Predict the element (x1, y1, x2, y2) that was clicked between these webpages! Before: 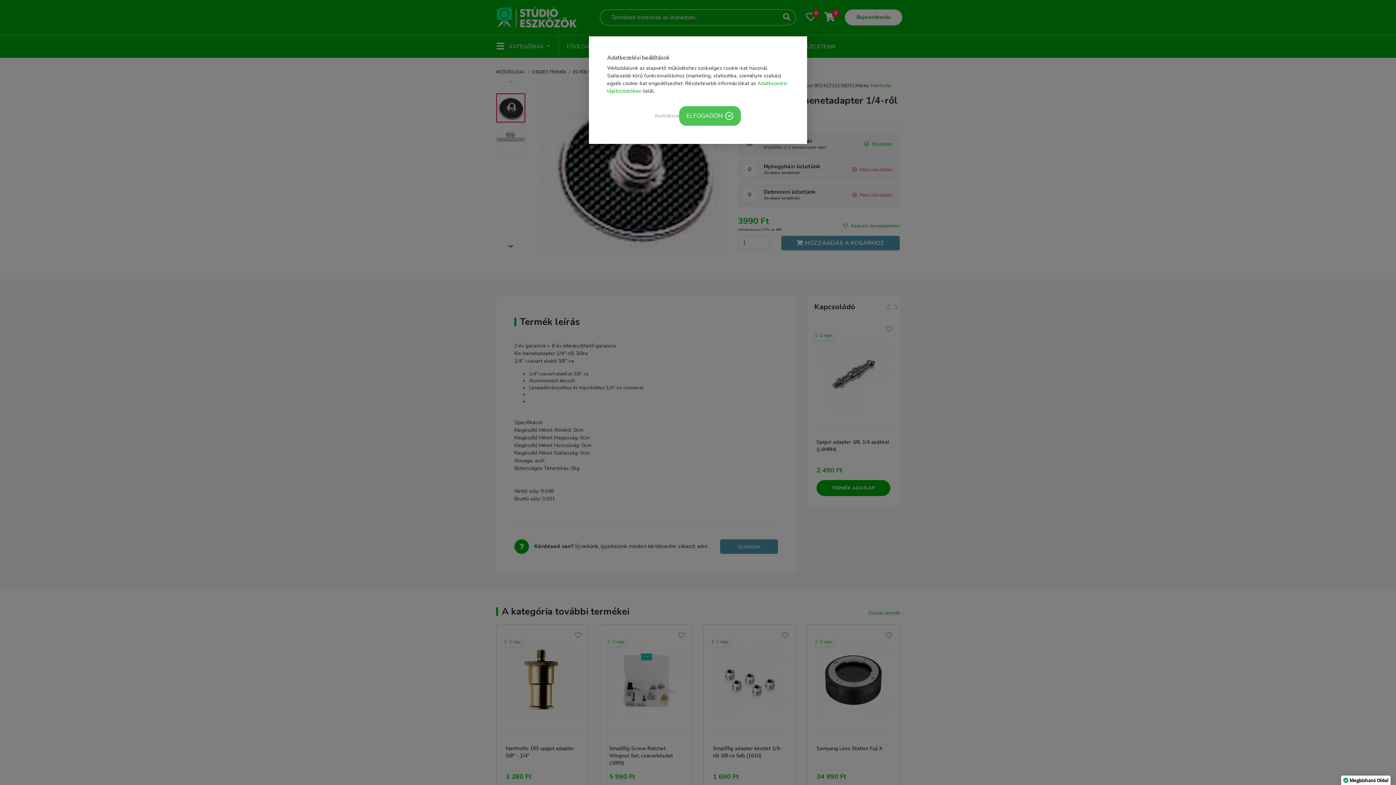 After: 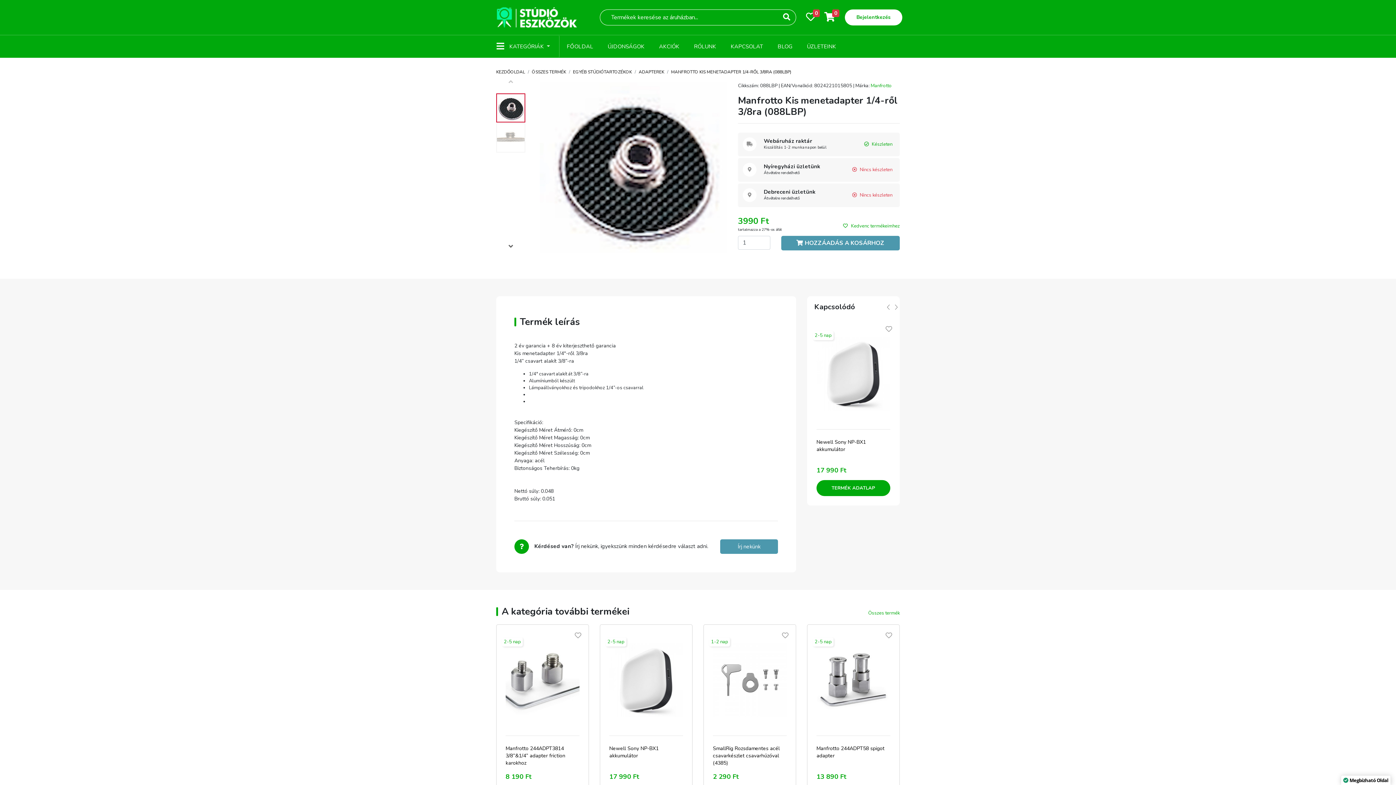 Action: label: ELFOGADOM bbox: (679, 106, 741, 125)